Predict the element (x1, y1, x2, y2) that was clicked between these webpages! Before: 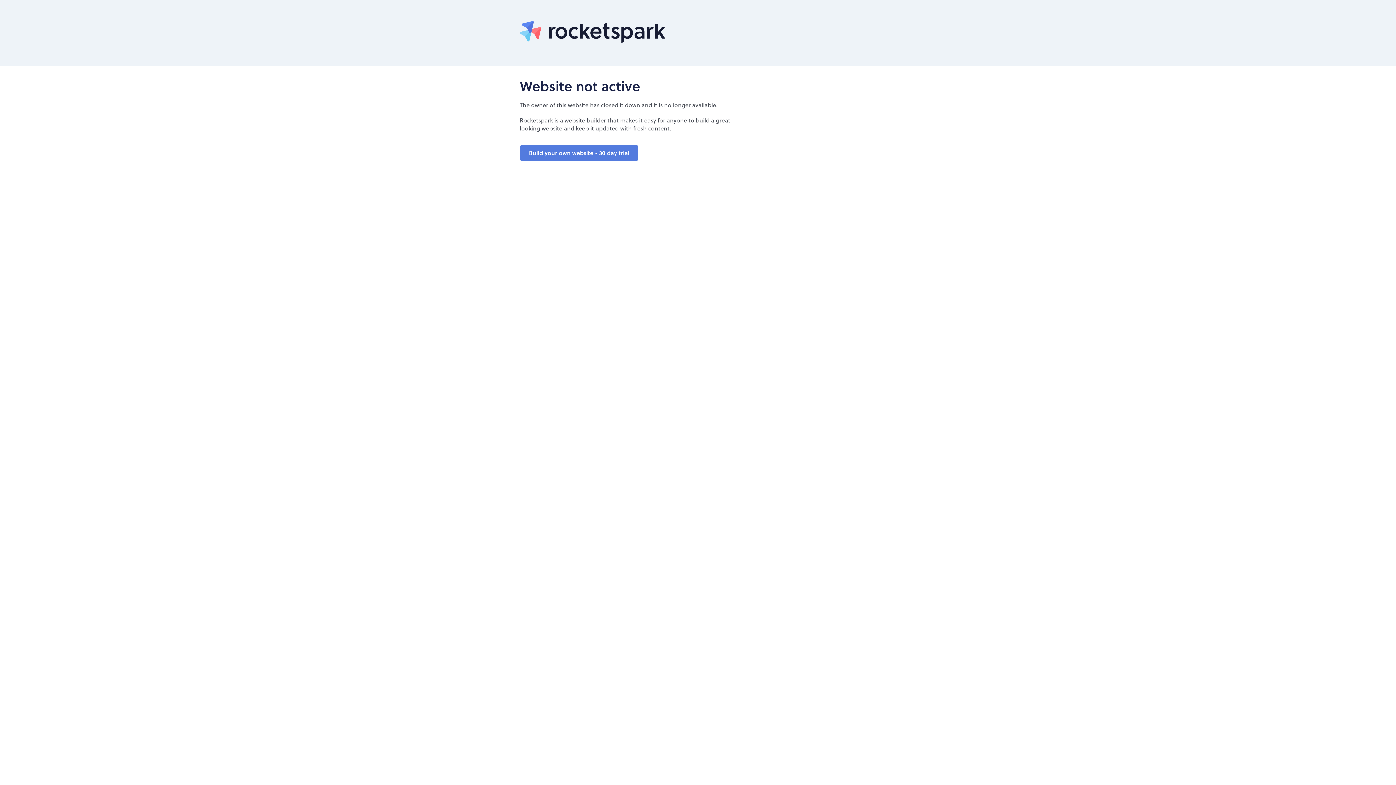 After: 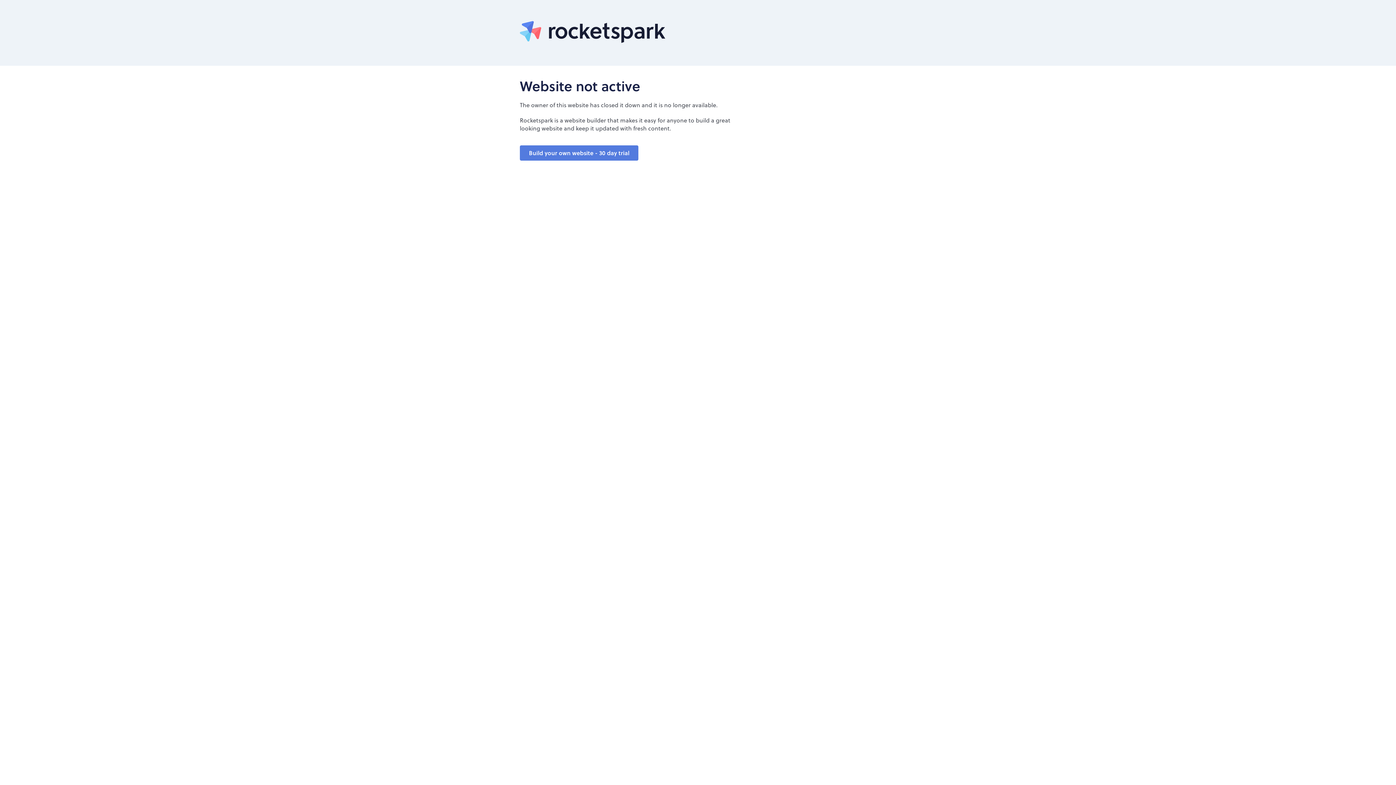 Action: bbox: (520, 37, 665, 44)